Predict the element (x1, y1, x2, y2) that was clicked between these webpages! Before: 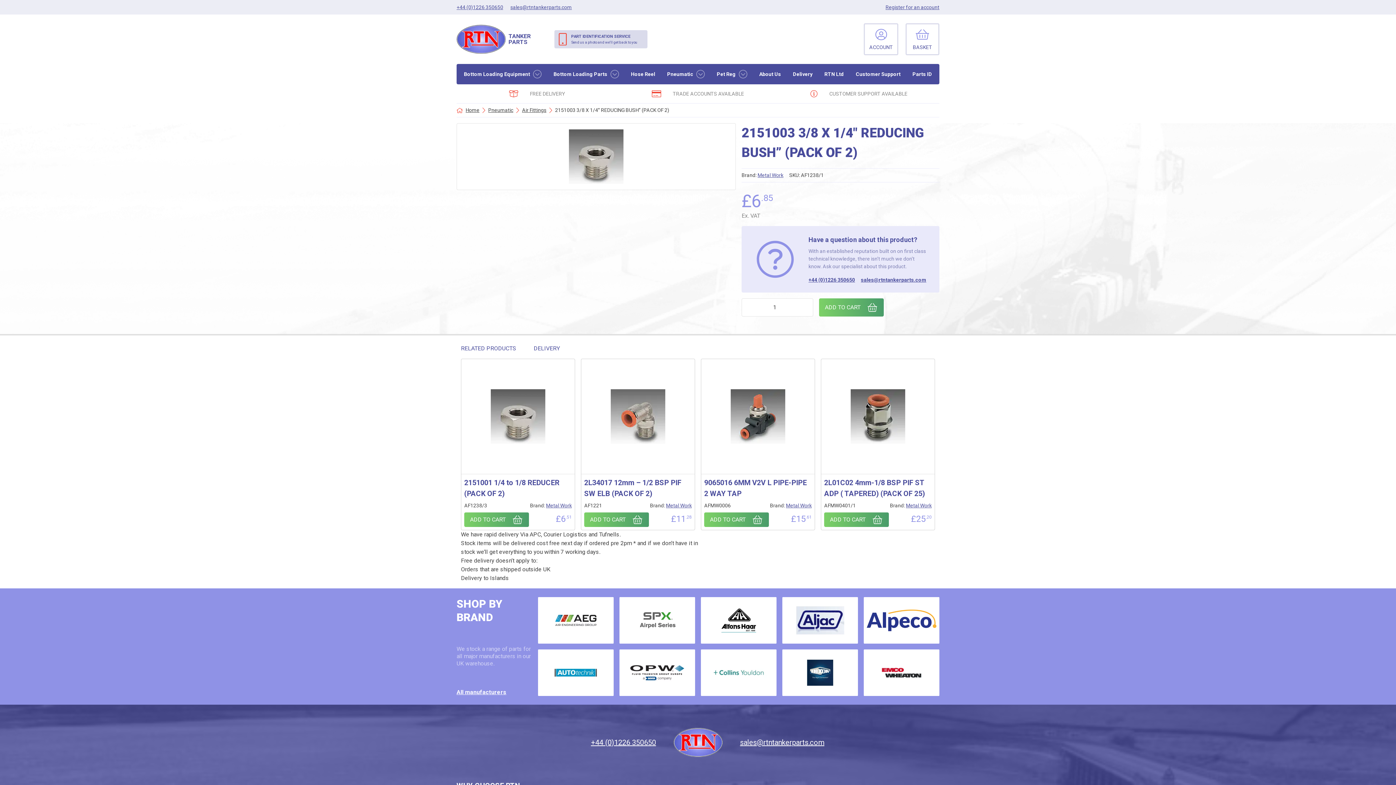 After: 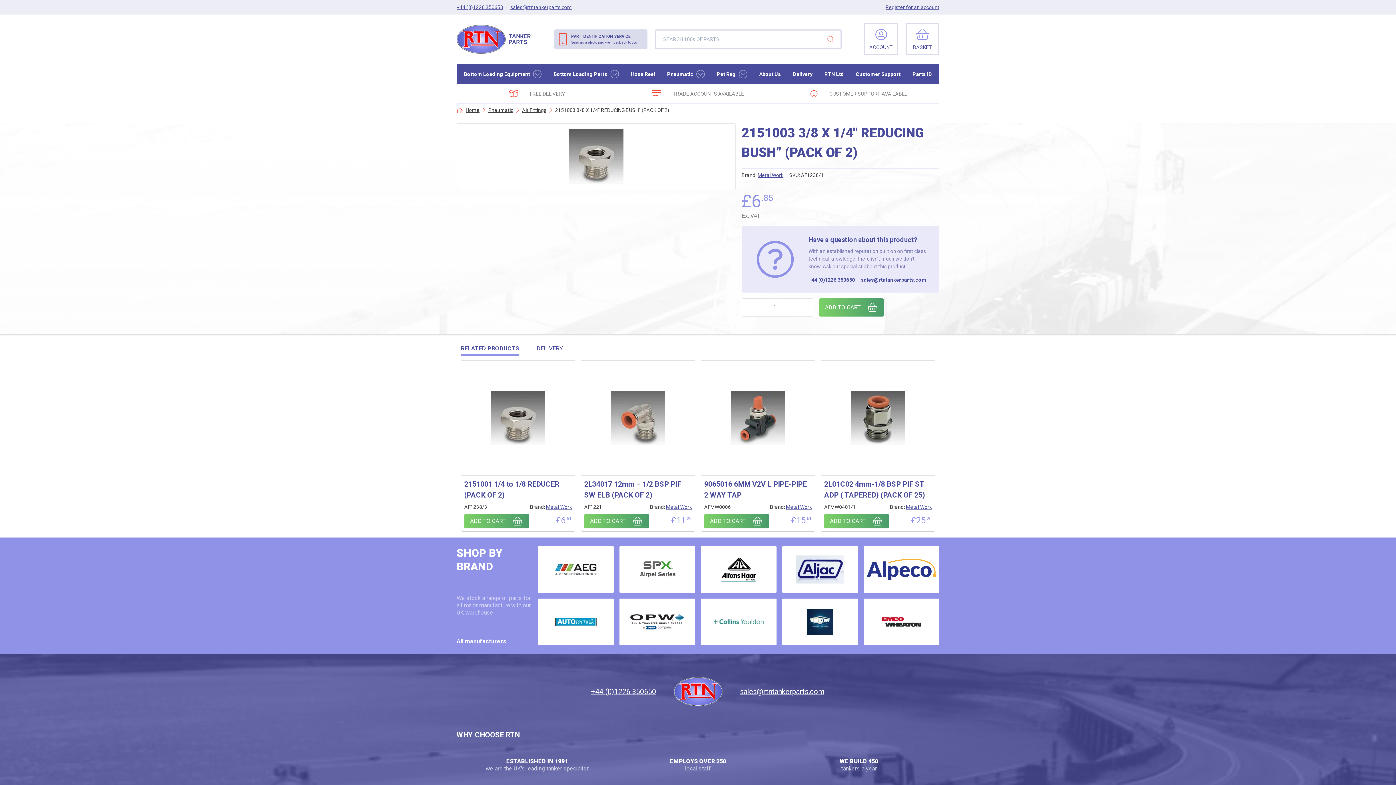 Action: bbox: (861, 276, 926, 284) label: sales@rtntankerparts.com